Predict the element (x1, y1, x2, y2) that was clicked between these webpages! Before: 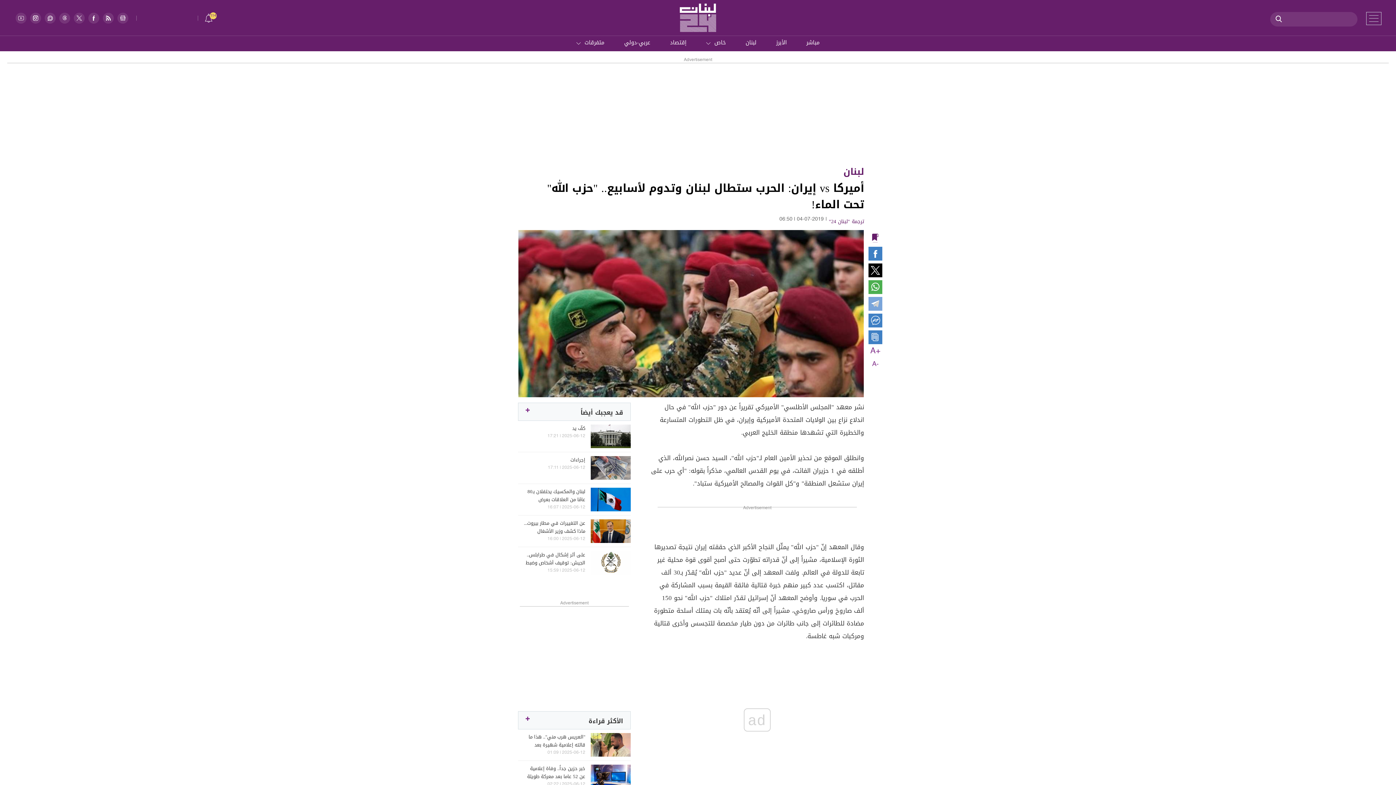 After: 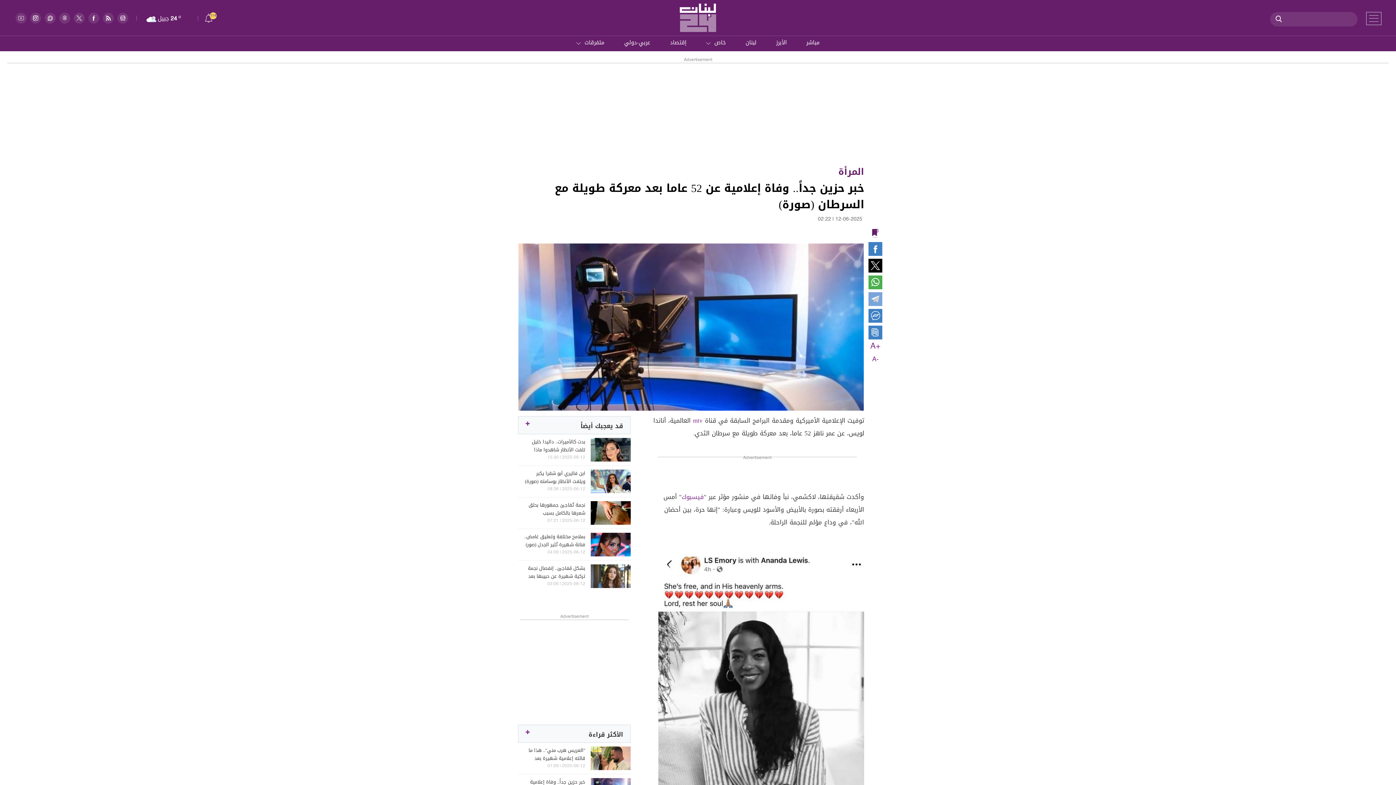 Action: bbox: (590, 765, 630, 788)